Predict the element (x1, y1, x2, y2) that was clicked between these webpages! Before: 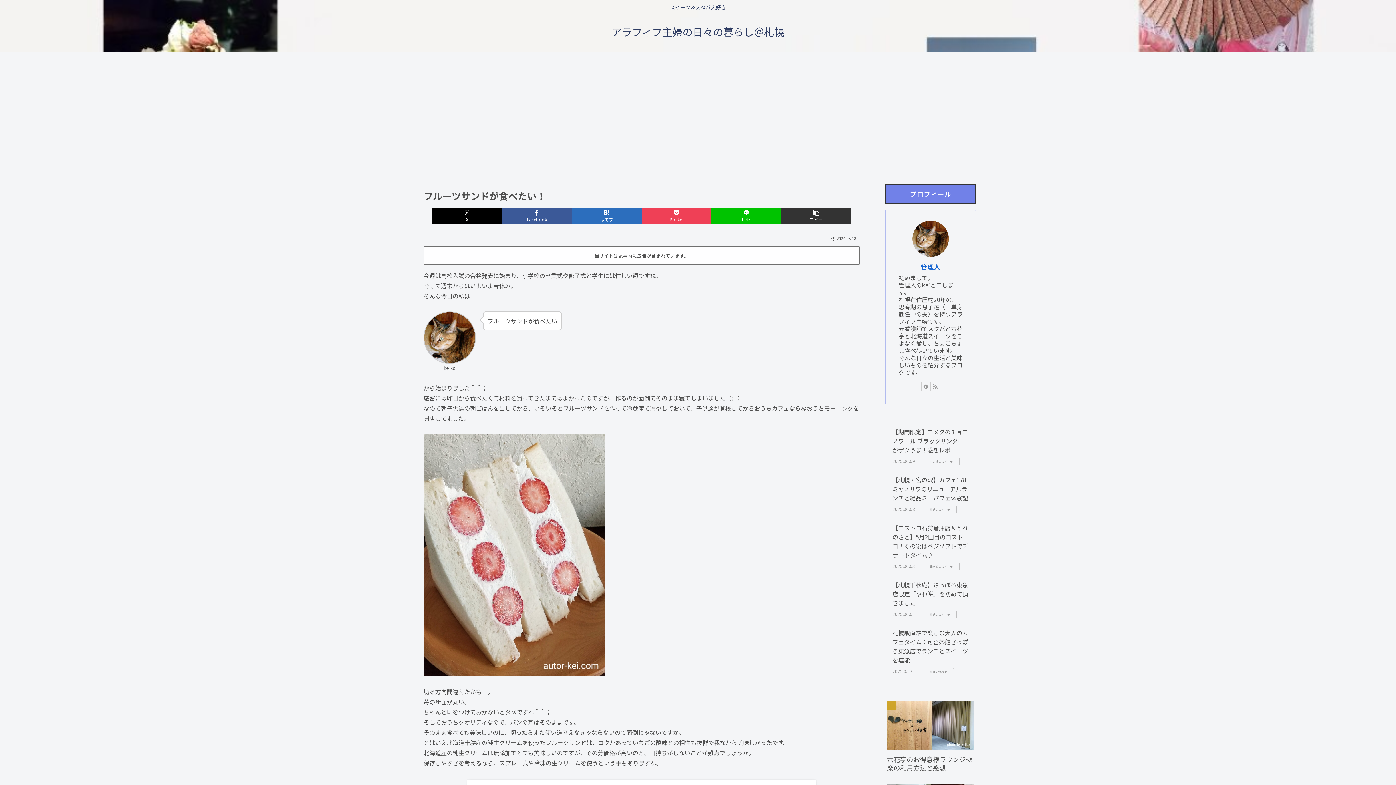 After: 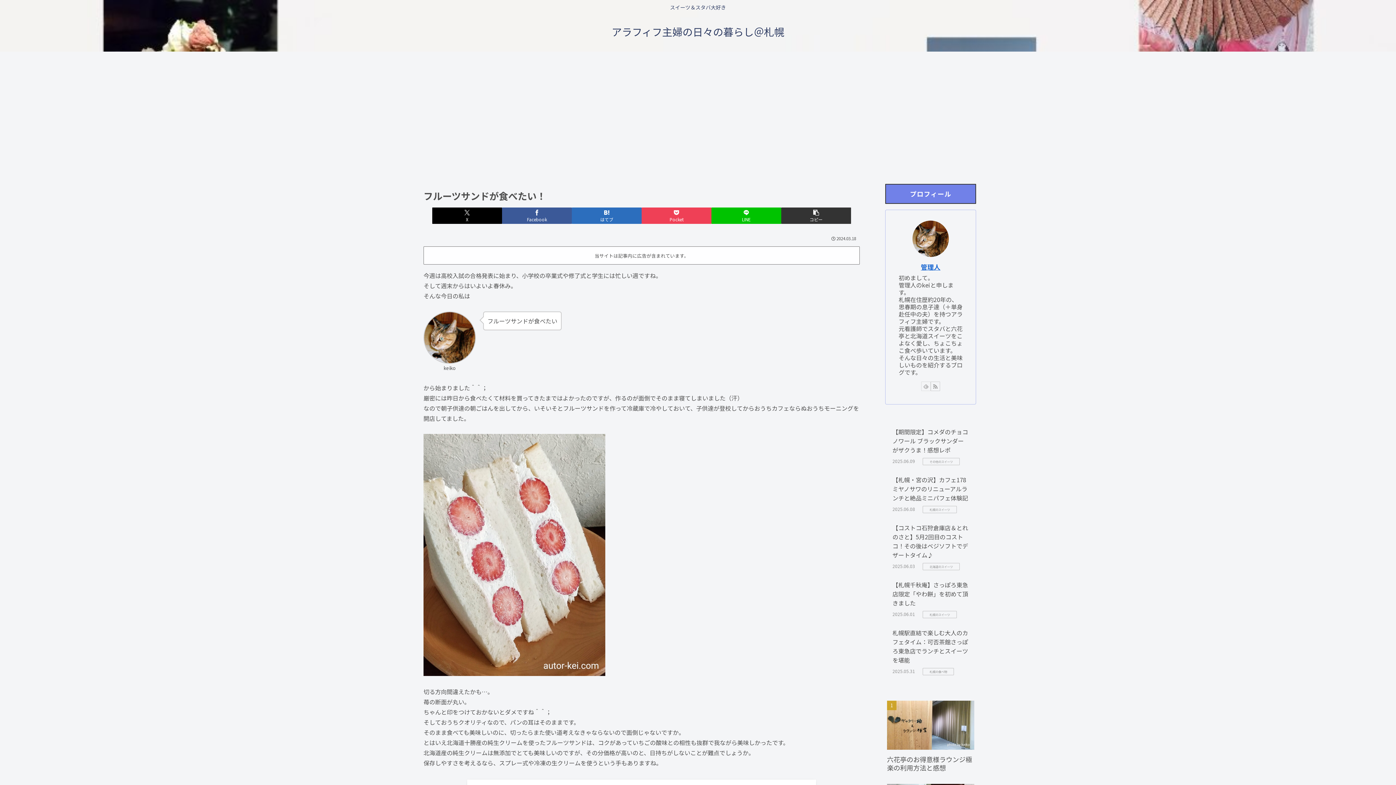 Action: bbox: (921, 381, 930, 391) label: feedlyで更新情報を購読